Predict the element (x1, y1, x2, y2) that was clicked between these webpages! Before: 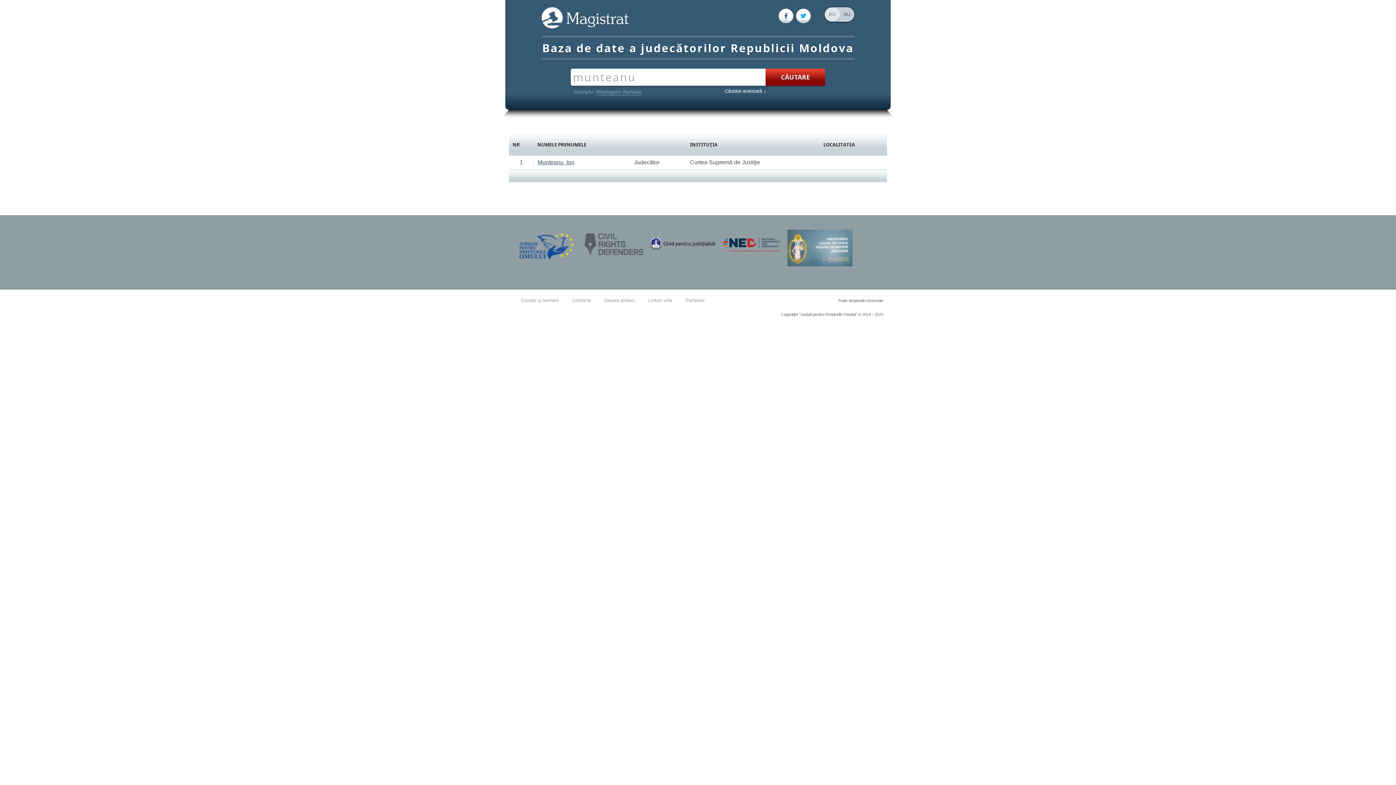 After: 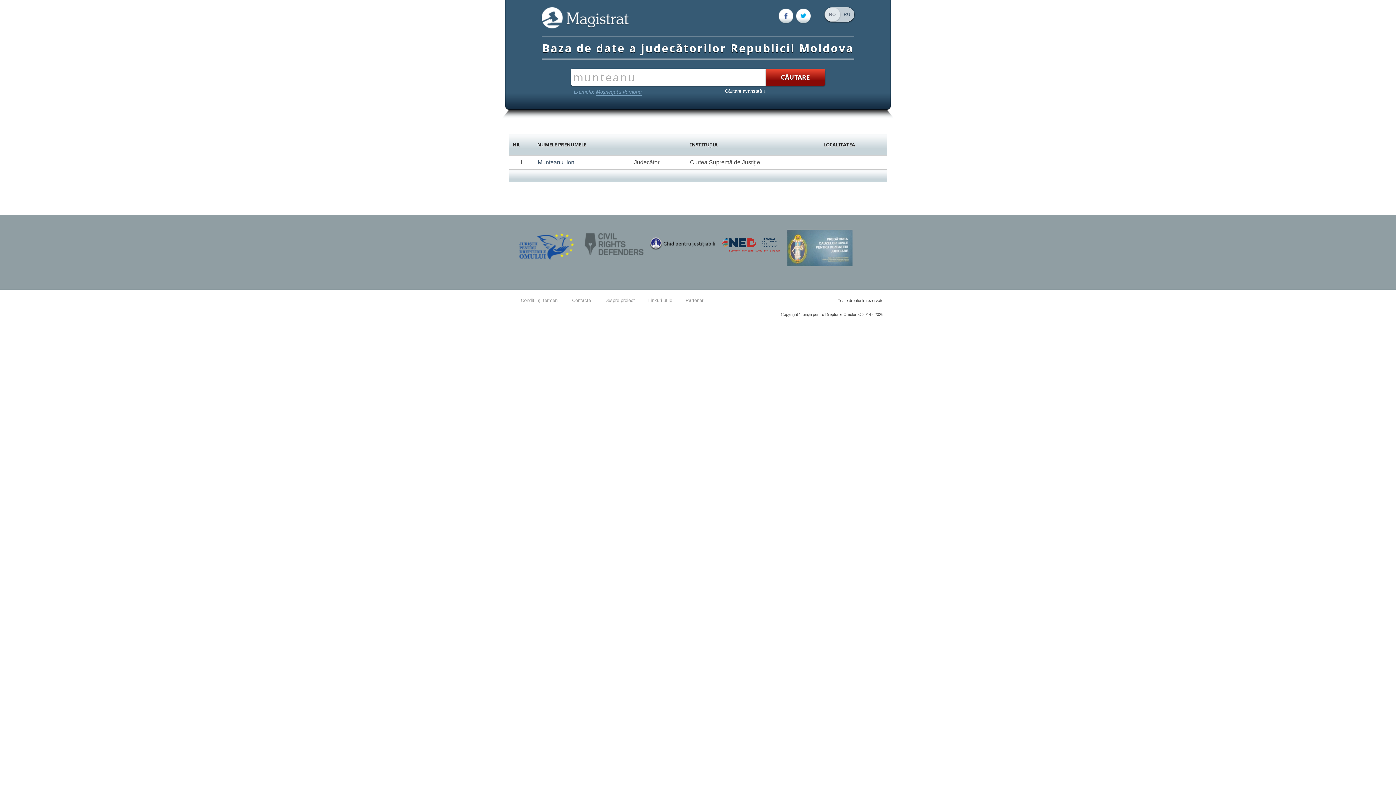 Action: bbox: (787, 261, 852, 267)